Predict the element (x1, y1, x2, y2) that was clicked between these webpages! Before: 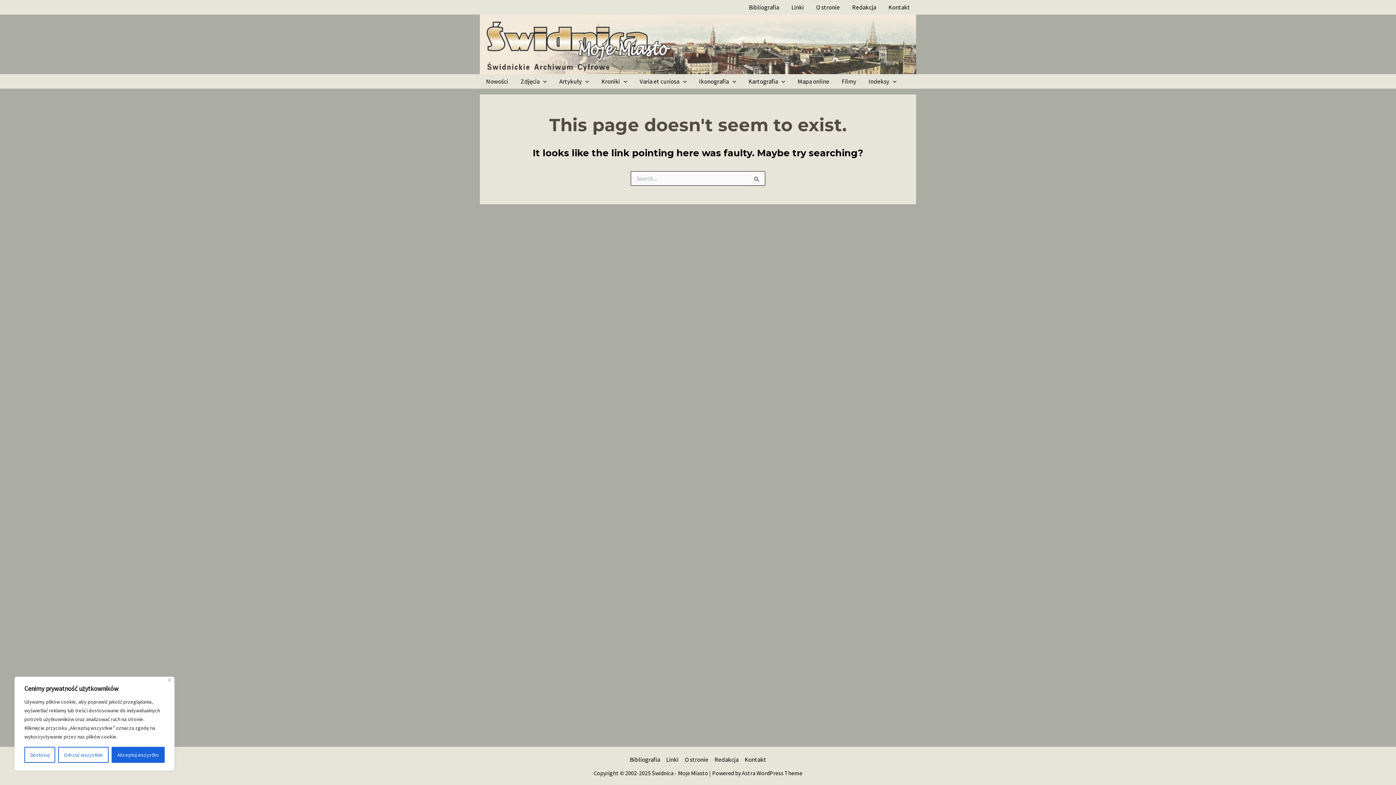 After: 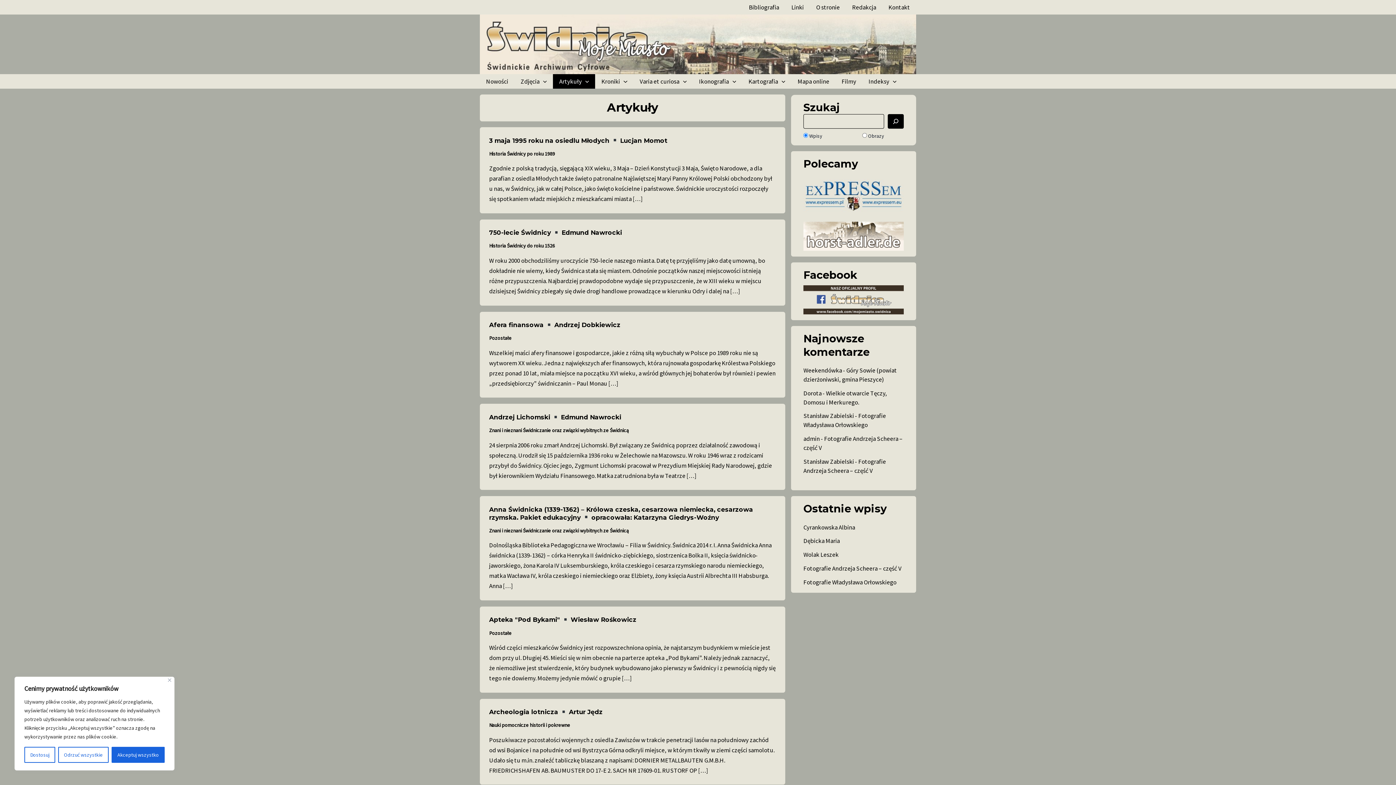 Action: label: Artykuły bbox: (553, 74, 595, 88)